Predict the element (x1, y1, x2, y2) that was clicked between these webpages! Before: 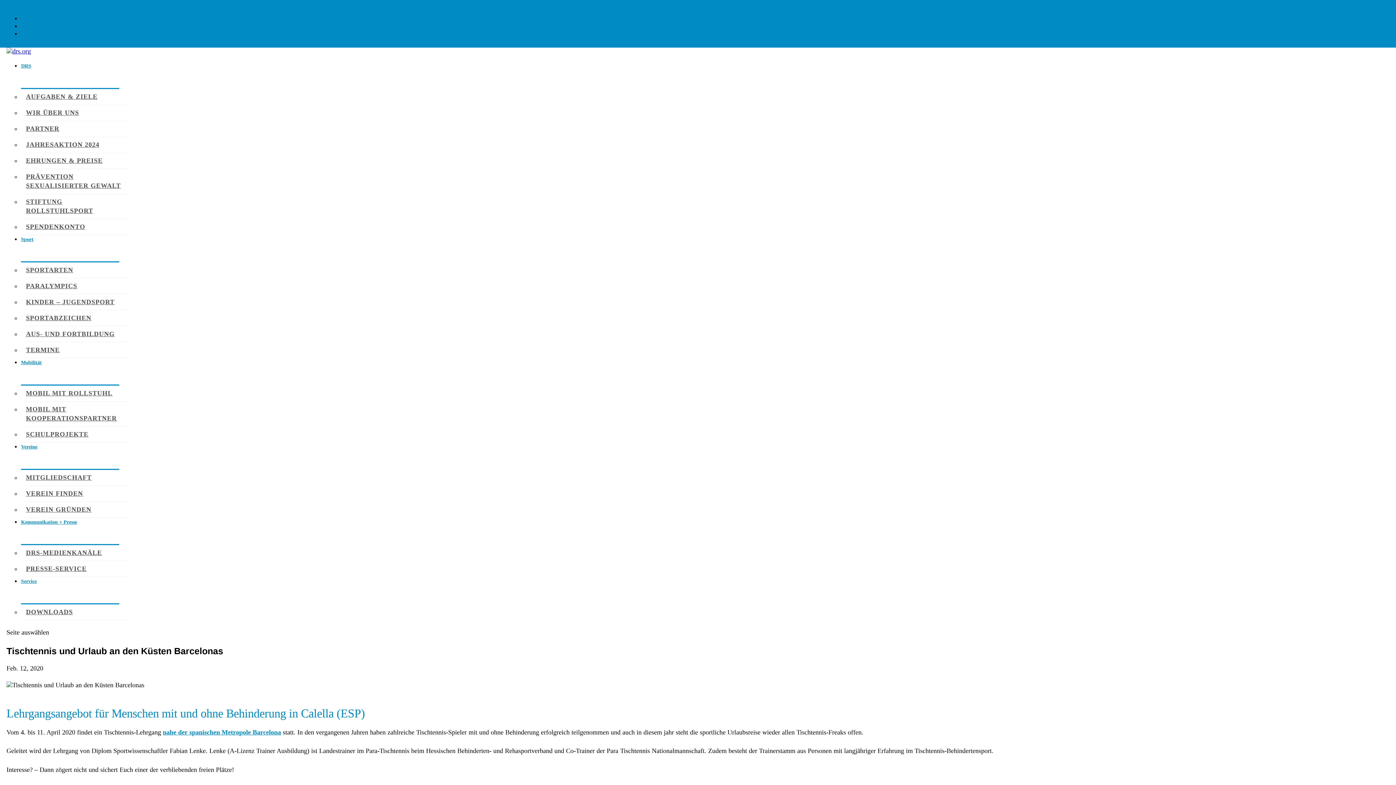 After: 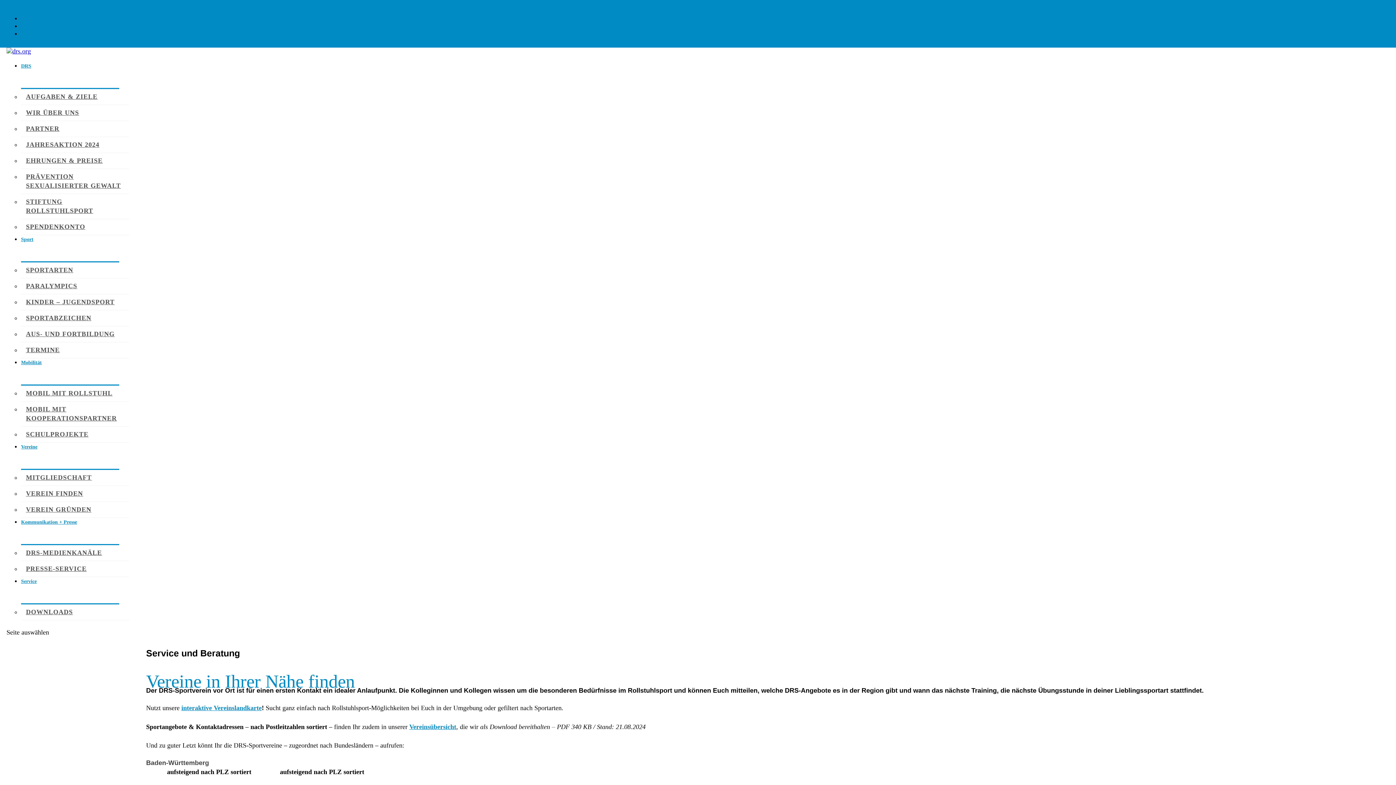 Action: label: VEREIN FINDEN bbox: (26, 490, 83, 497)